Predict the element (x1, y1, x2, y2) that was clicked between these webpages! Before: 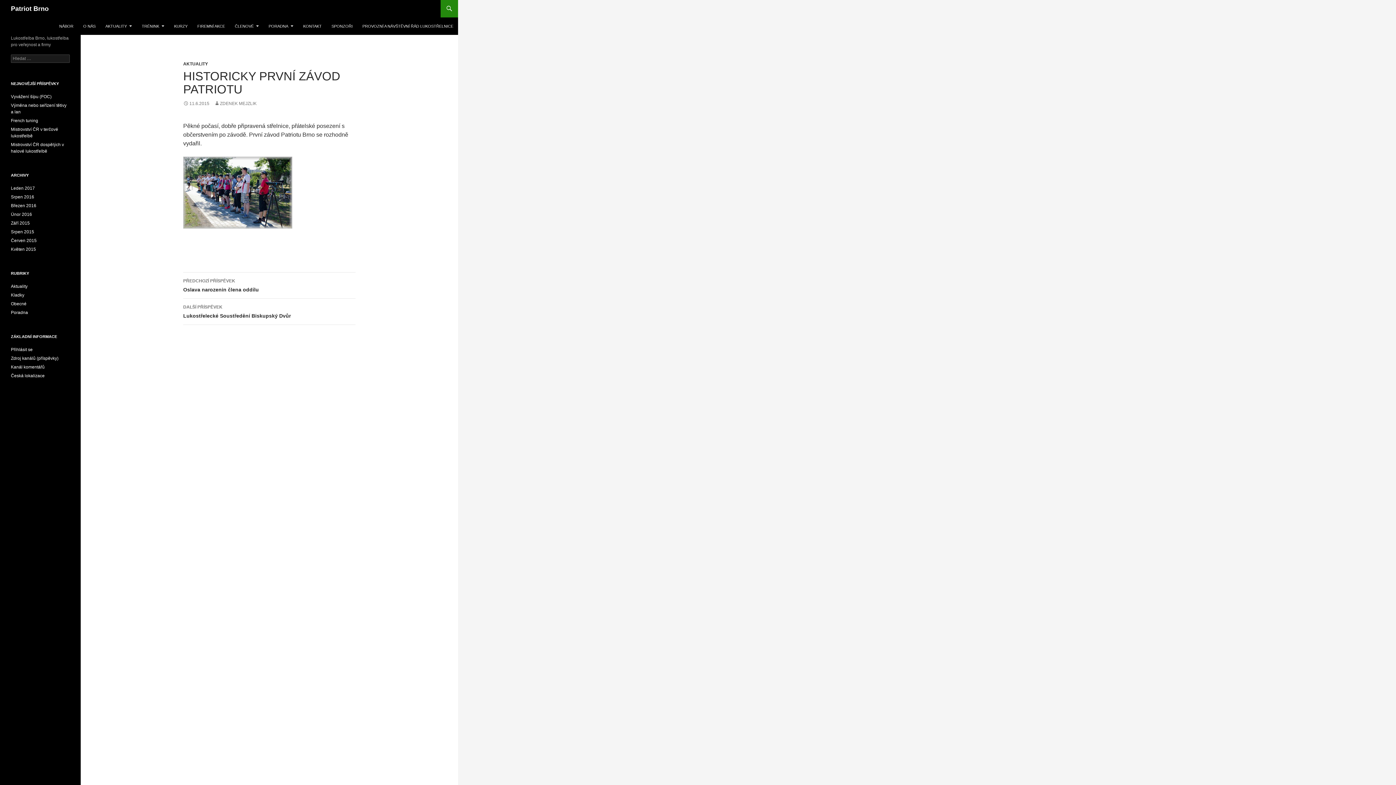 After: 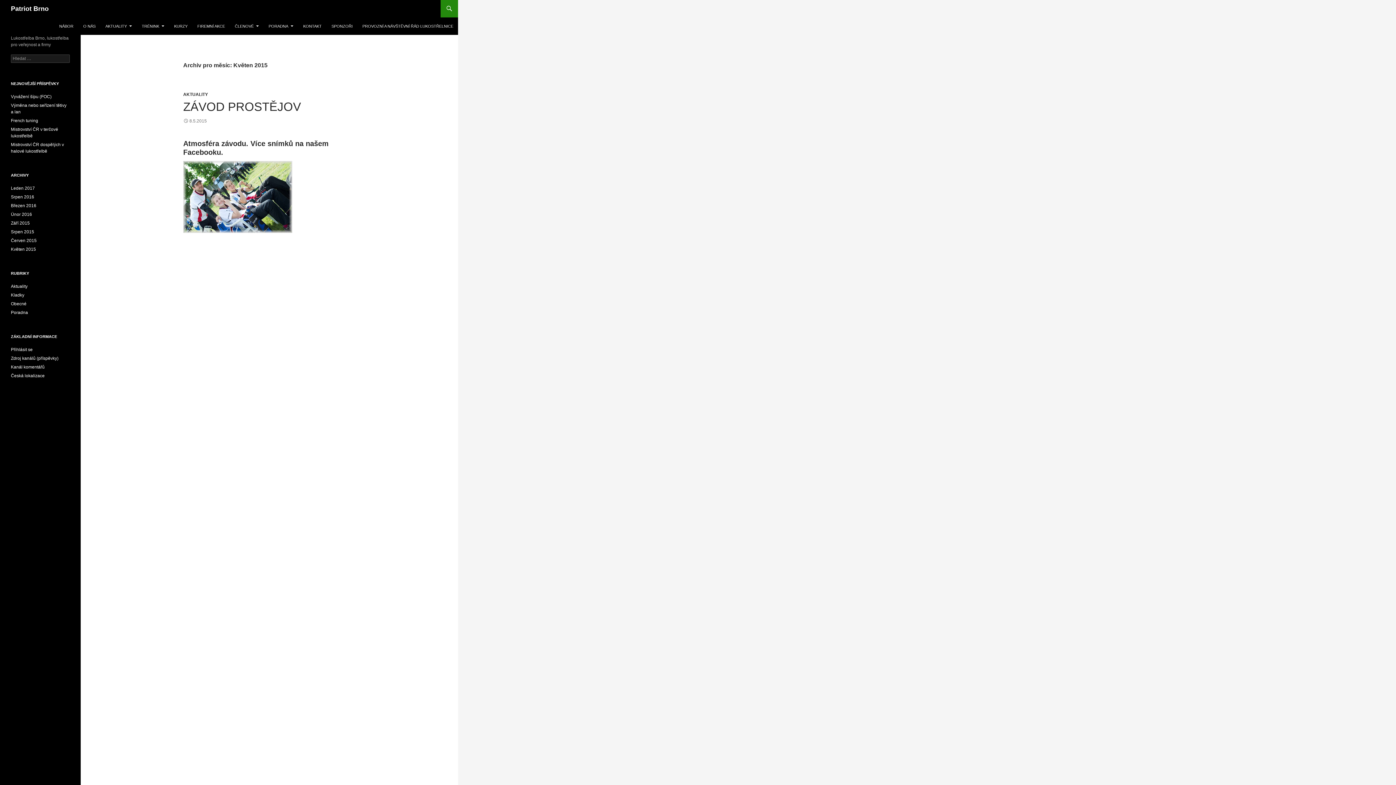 Action: label: Květen 2015 bbox: (10, 246, 36, 252)